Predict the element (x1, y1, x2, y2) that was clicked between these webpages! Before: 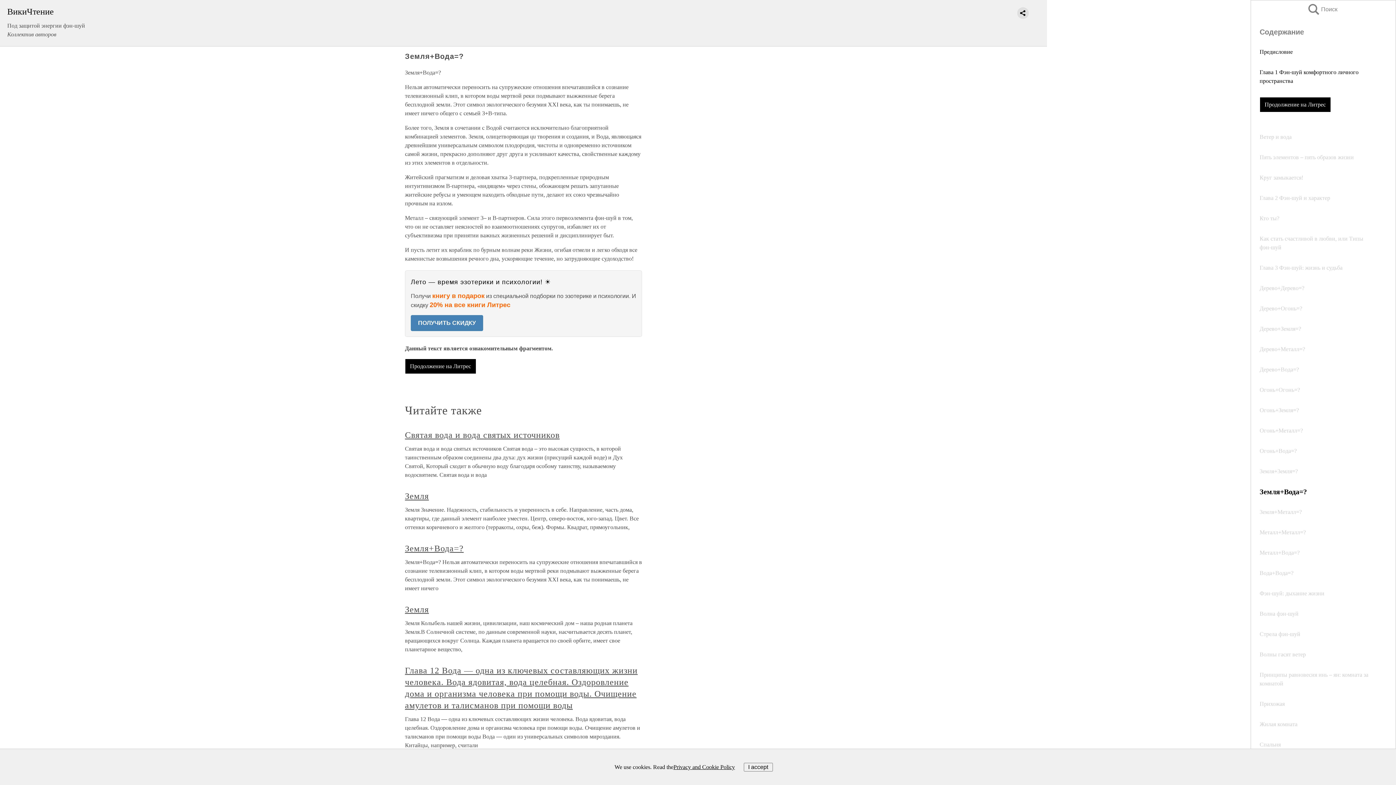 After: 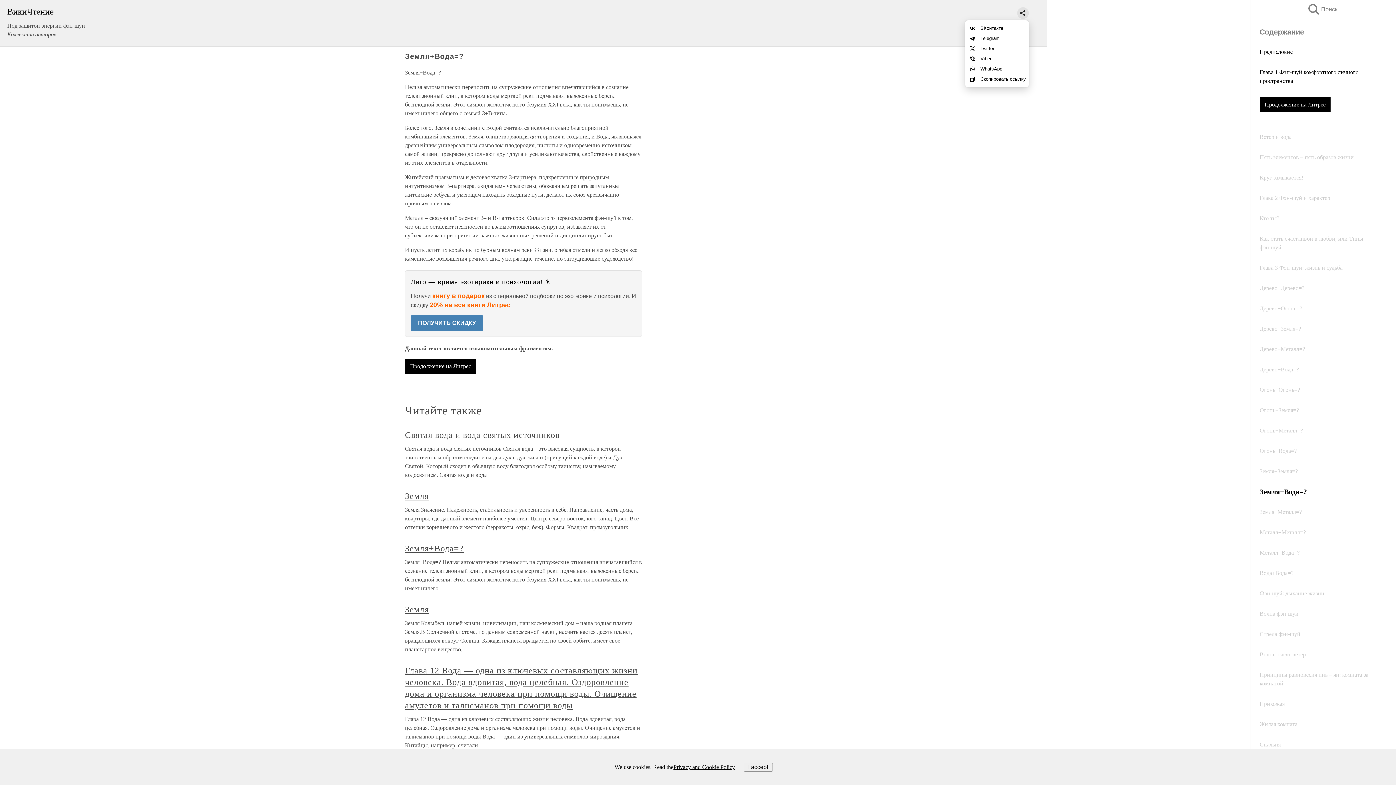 Action: bbox: (1017, 7, 1029, 18)